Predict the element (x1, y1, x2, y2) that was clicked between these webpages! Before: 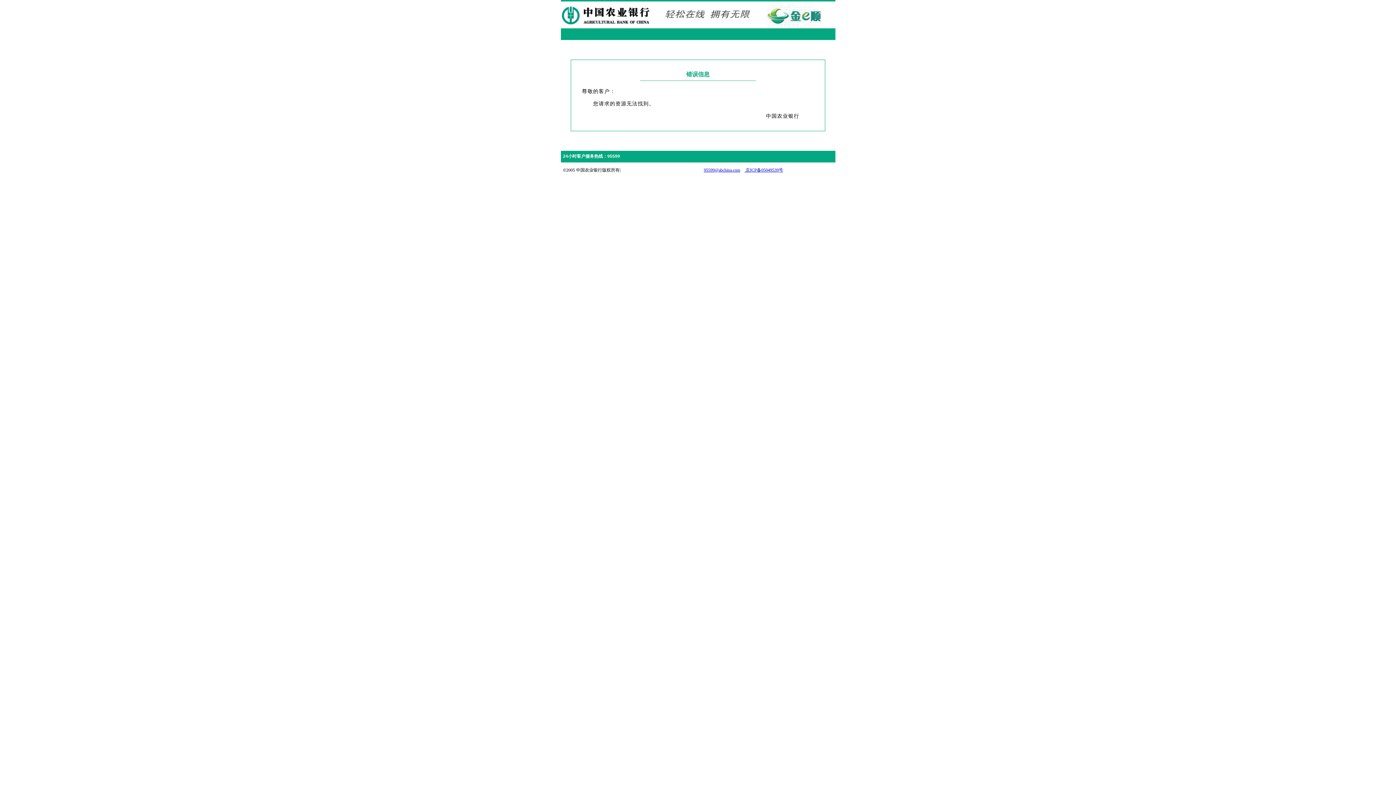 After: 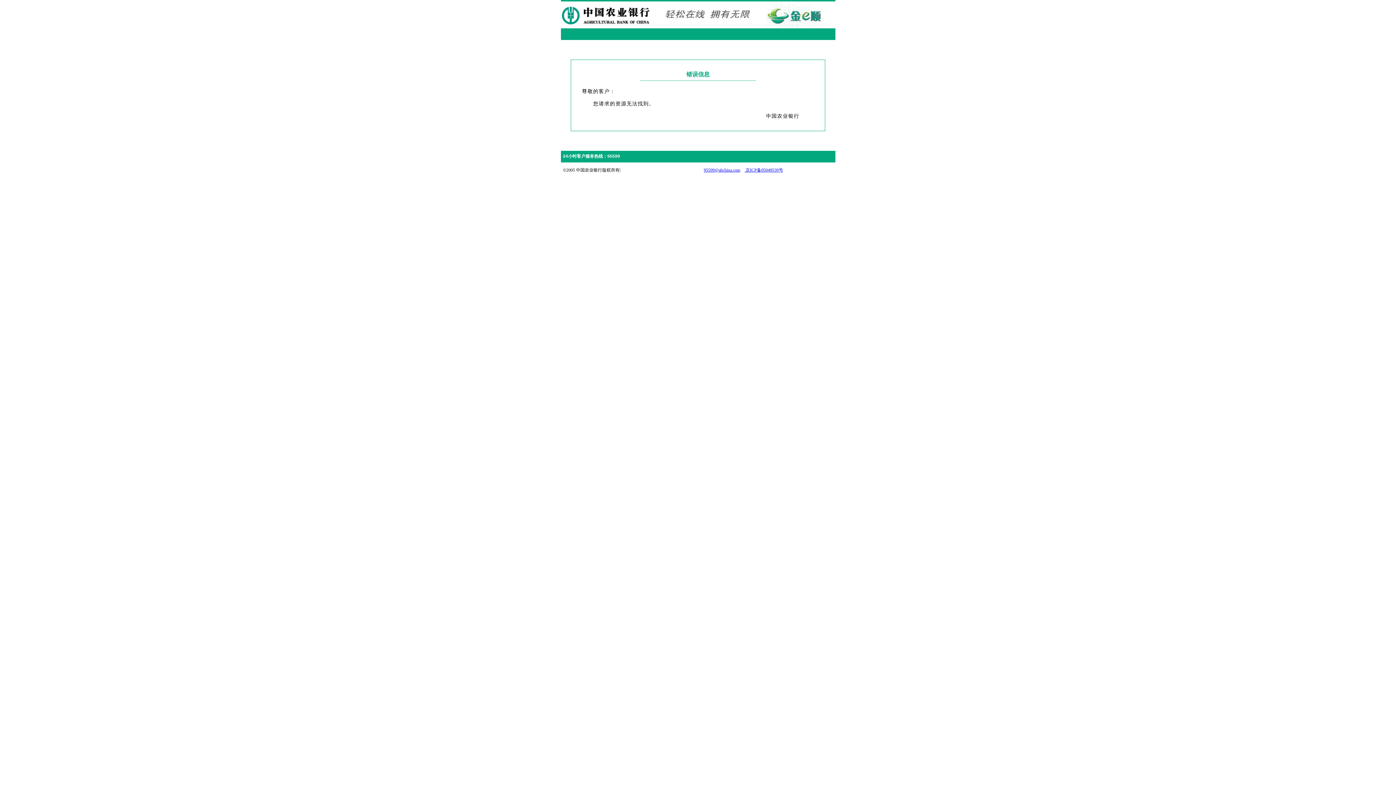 Action: bbox: (704, 167, 740, 172) label: 95599@abchina.com